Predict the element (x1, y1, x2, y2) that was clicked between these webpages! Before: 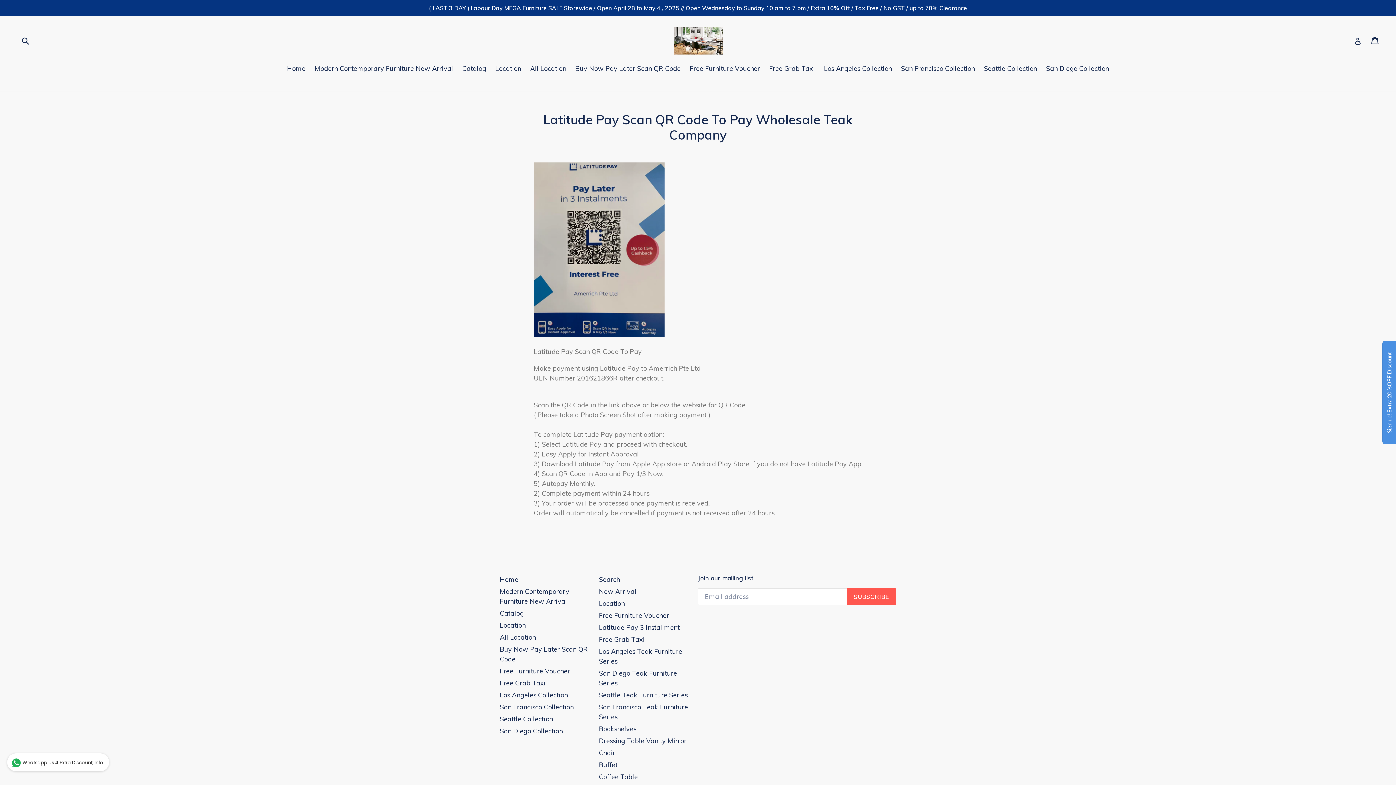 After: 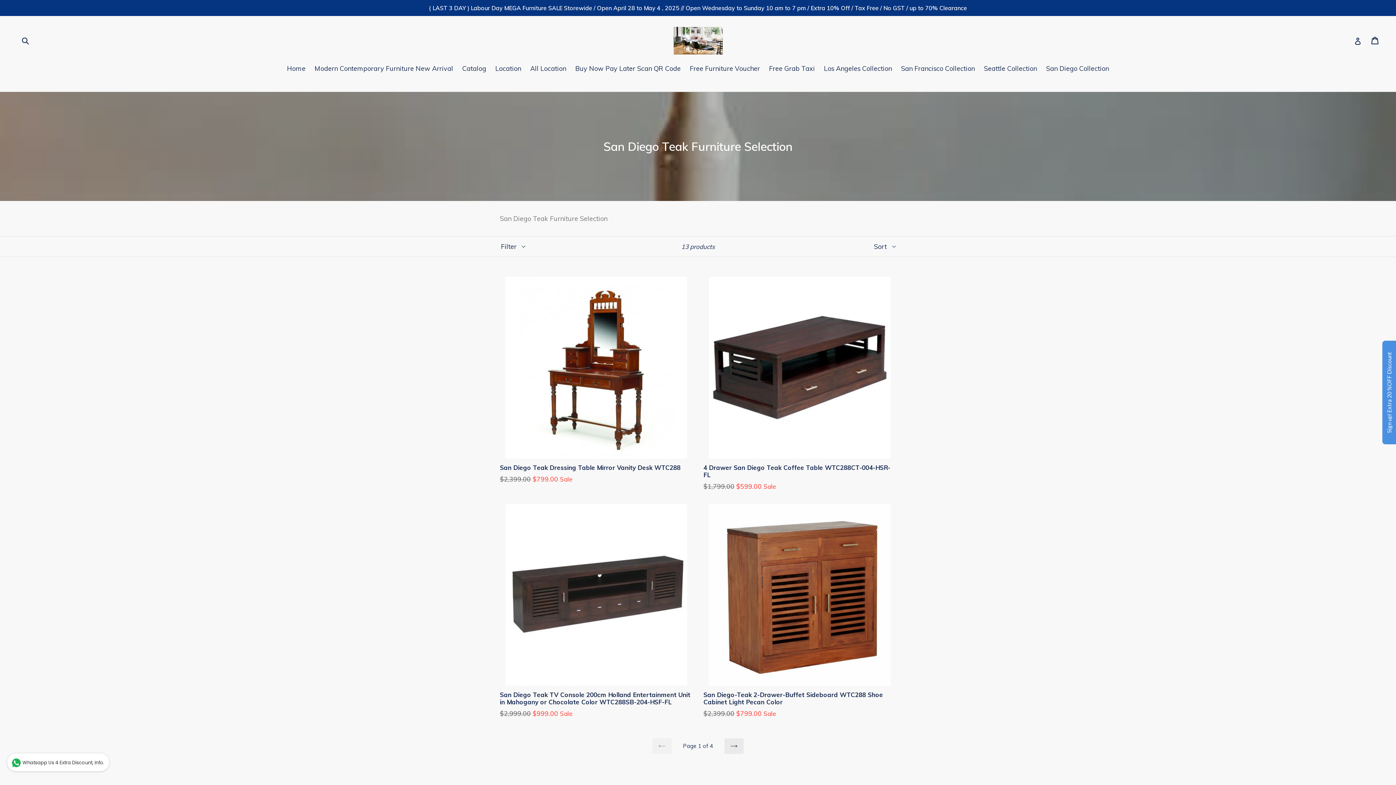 Action: bbox: (1042, 63, 1112, 74) label: San Diego Collection